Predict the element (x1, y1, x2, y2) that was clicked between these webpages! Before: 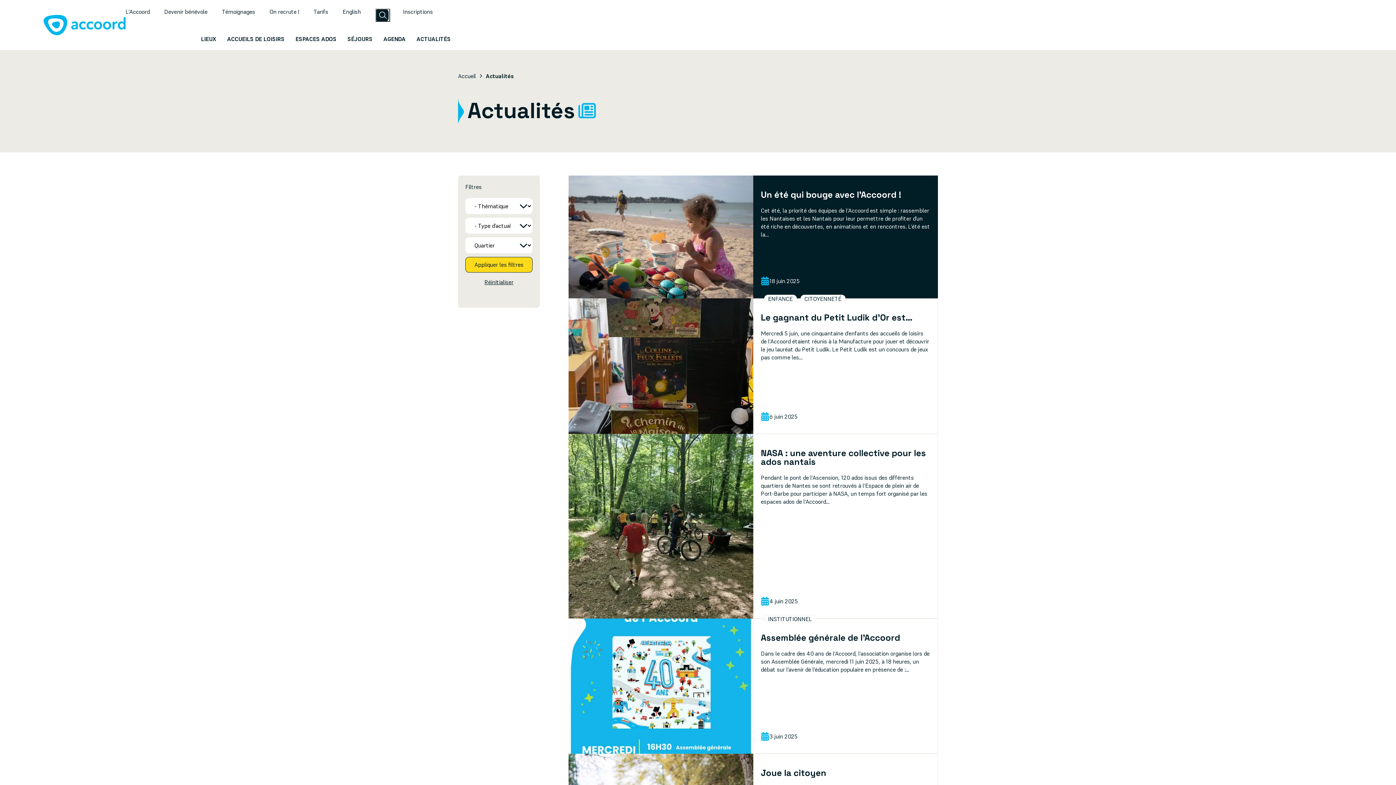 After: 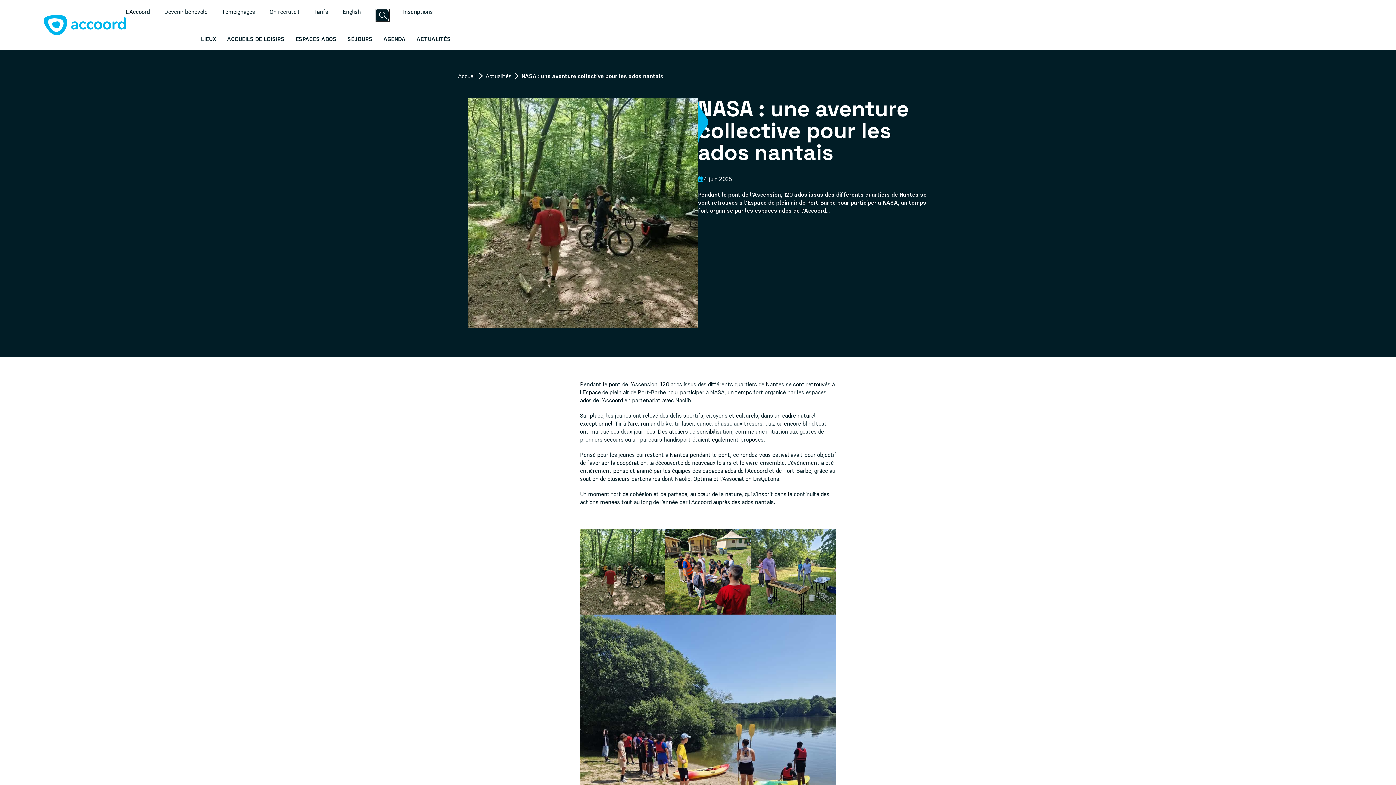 Action: label: NASA : une aventure collective pour les ados nantais bbox: (761, 447, 926, 467)